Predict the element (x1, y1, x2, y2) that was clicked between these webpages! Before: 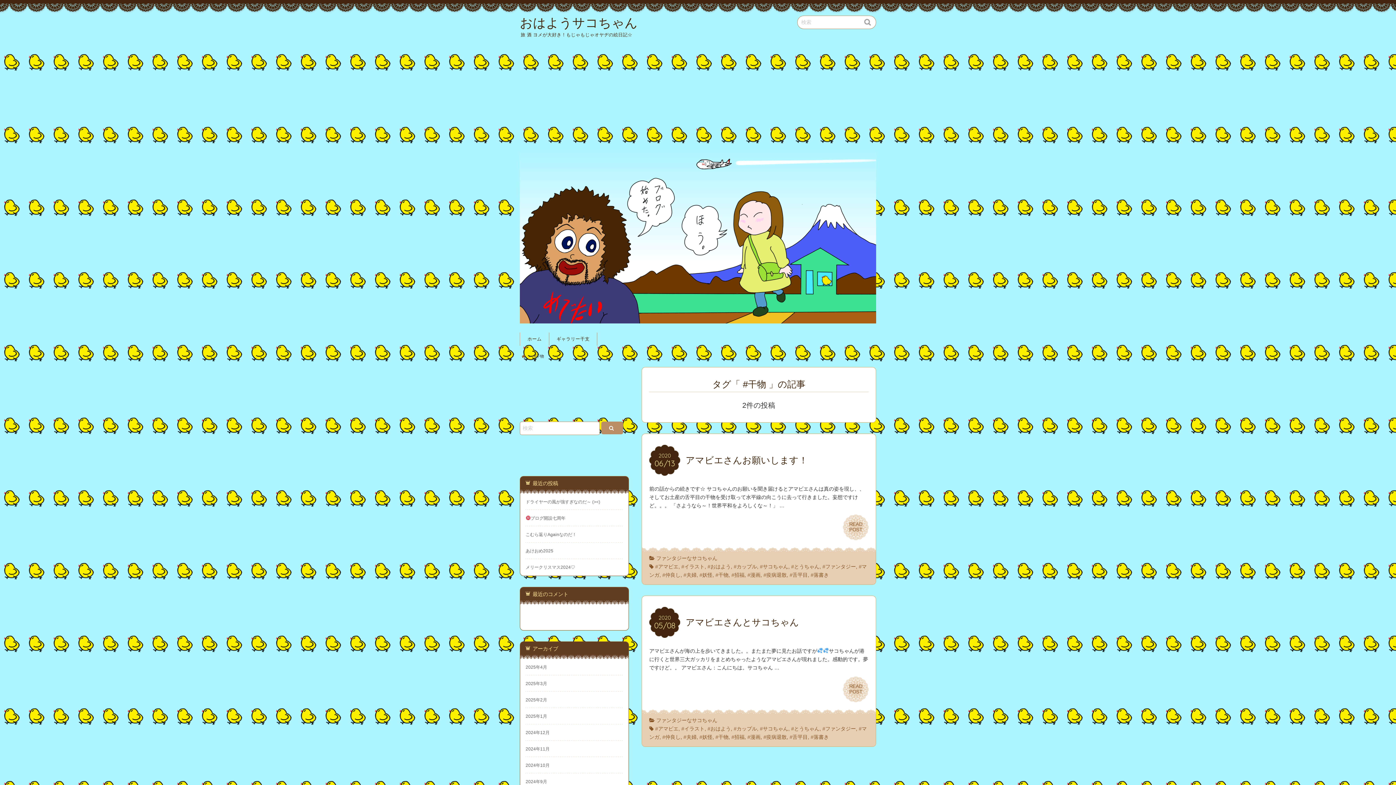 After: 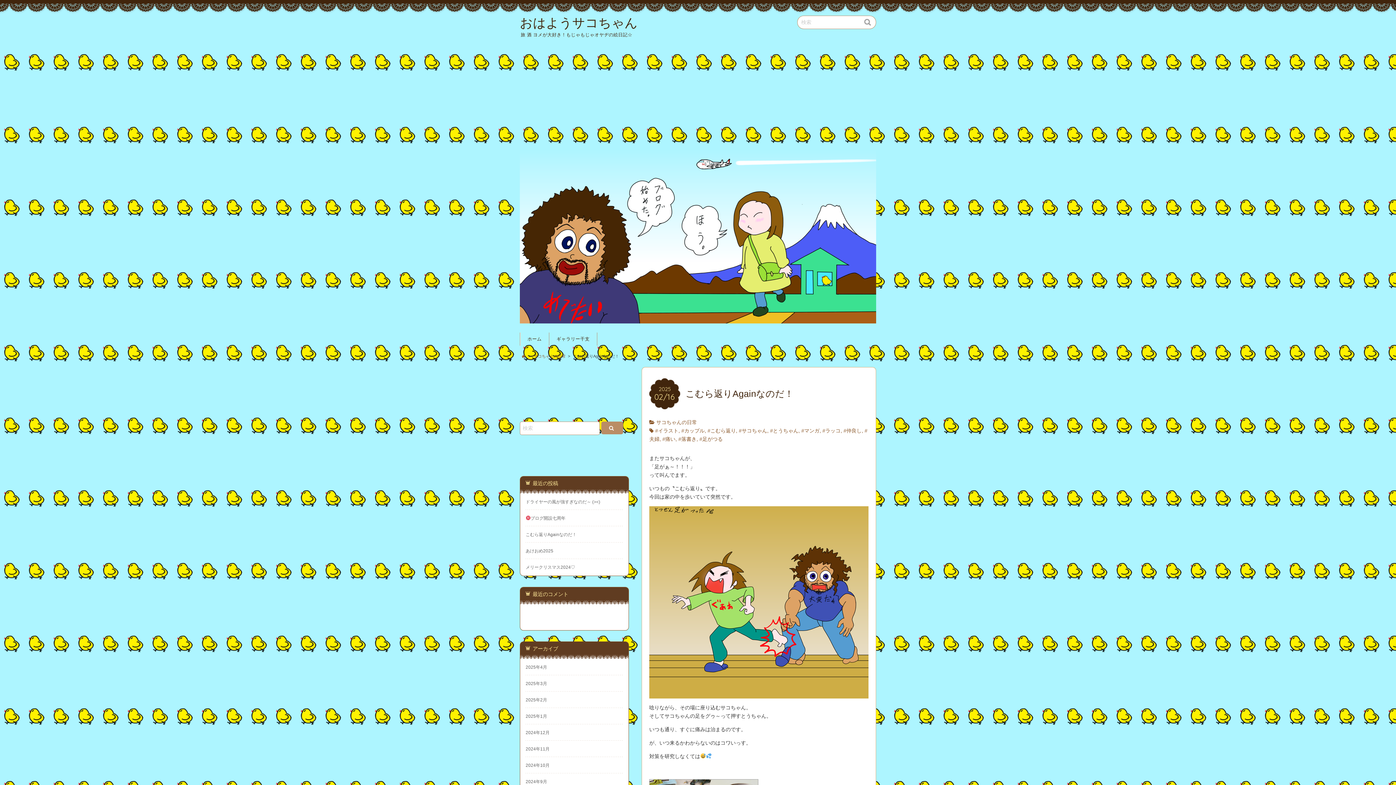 Action: label: こむら返りAgainなのだ！ bbox: (525, 532, 623, 537)